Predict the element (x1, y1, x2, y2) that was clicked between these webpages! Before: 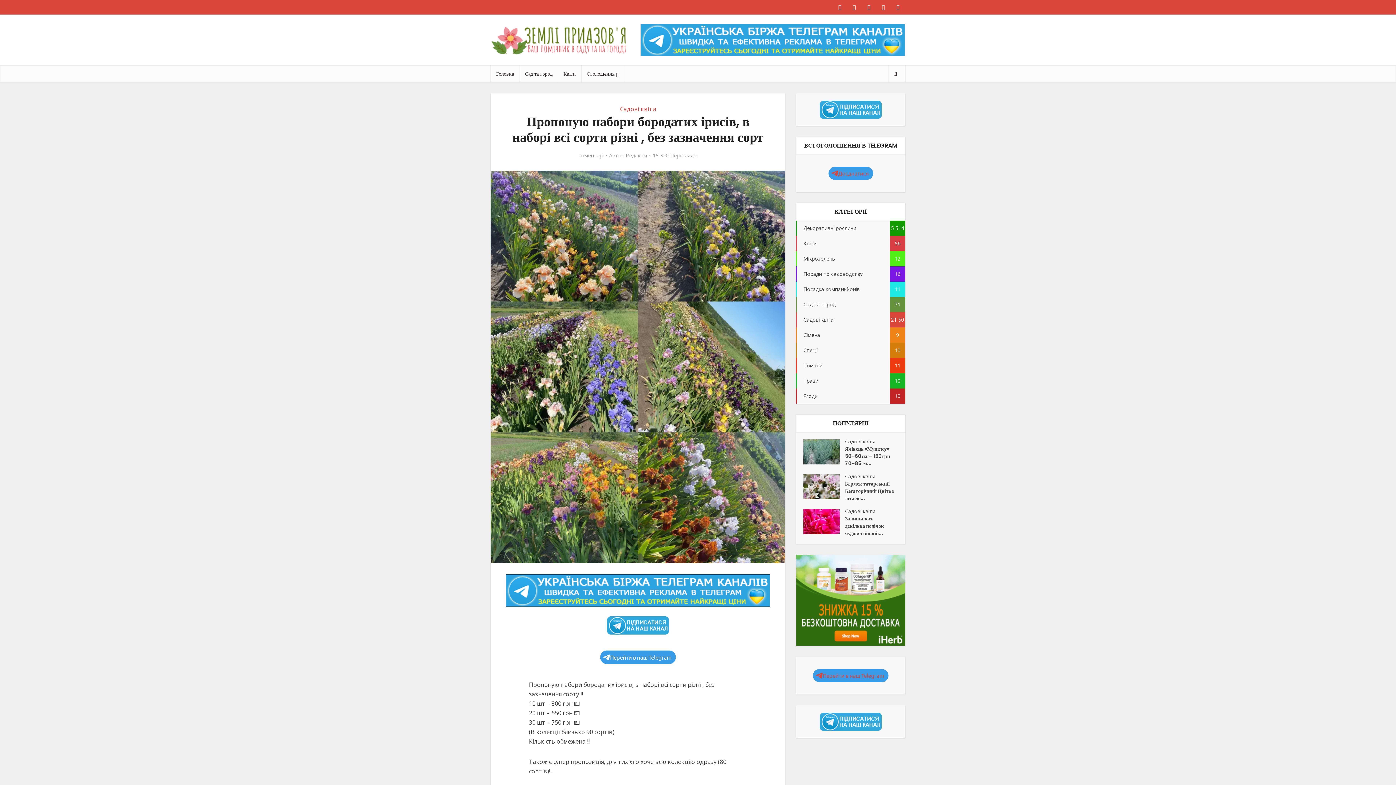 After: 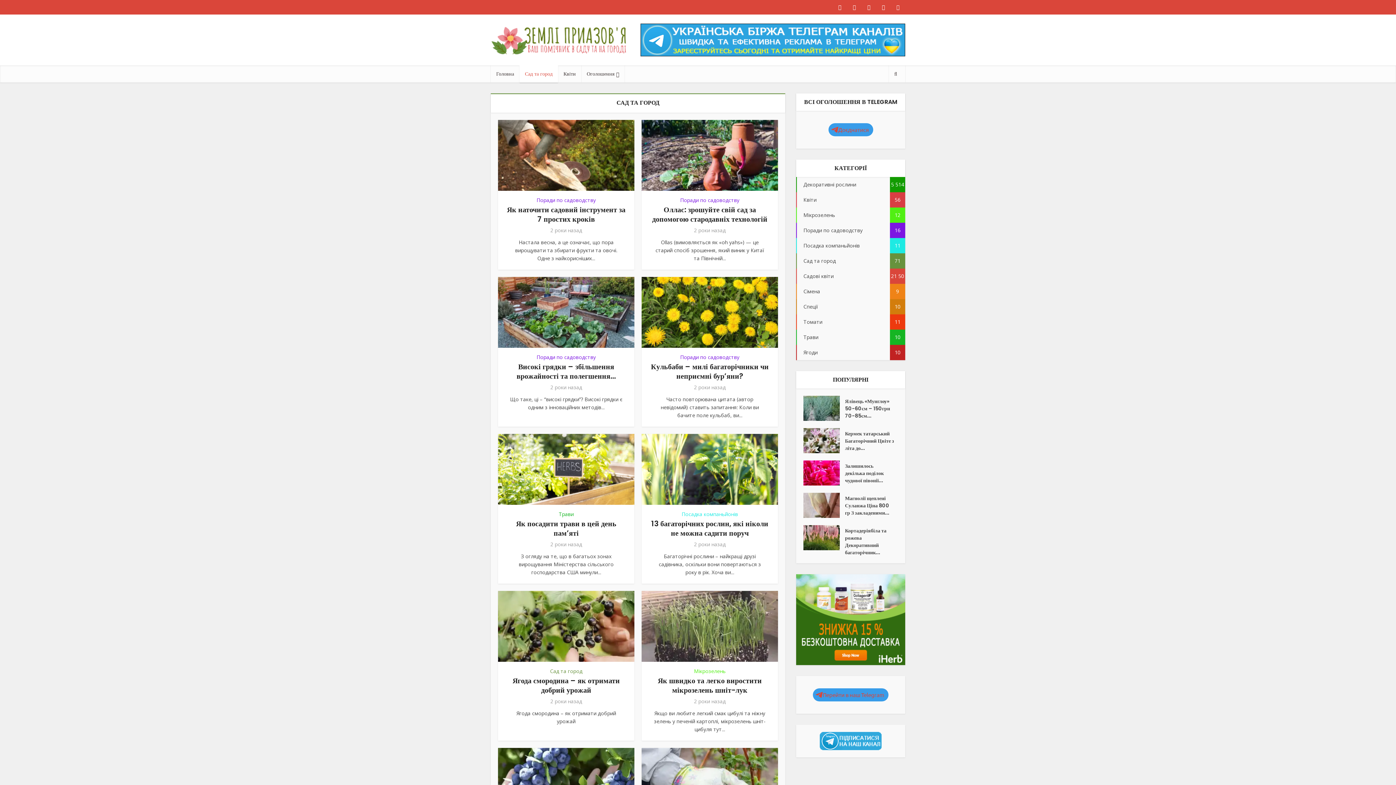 Action: label: Сад та город
71 bbox: (796, 297, 905, 312)